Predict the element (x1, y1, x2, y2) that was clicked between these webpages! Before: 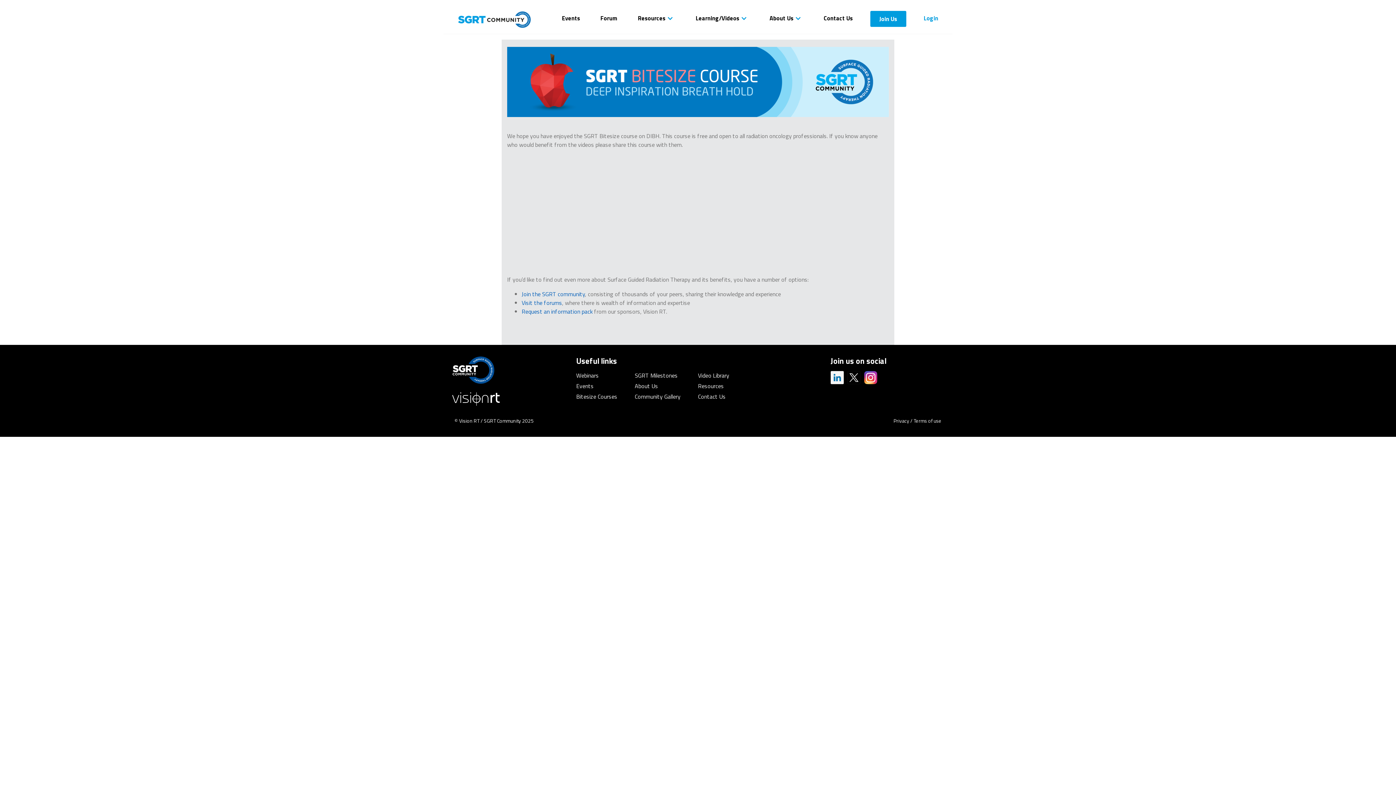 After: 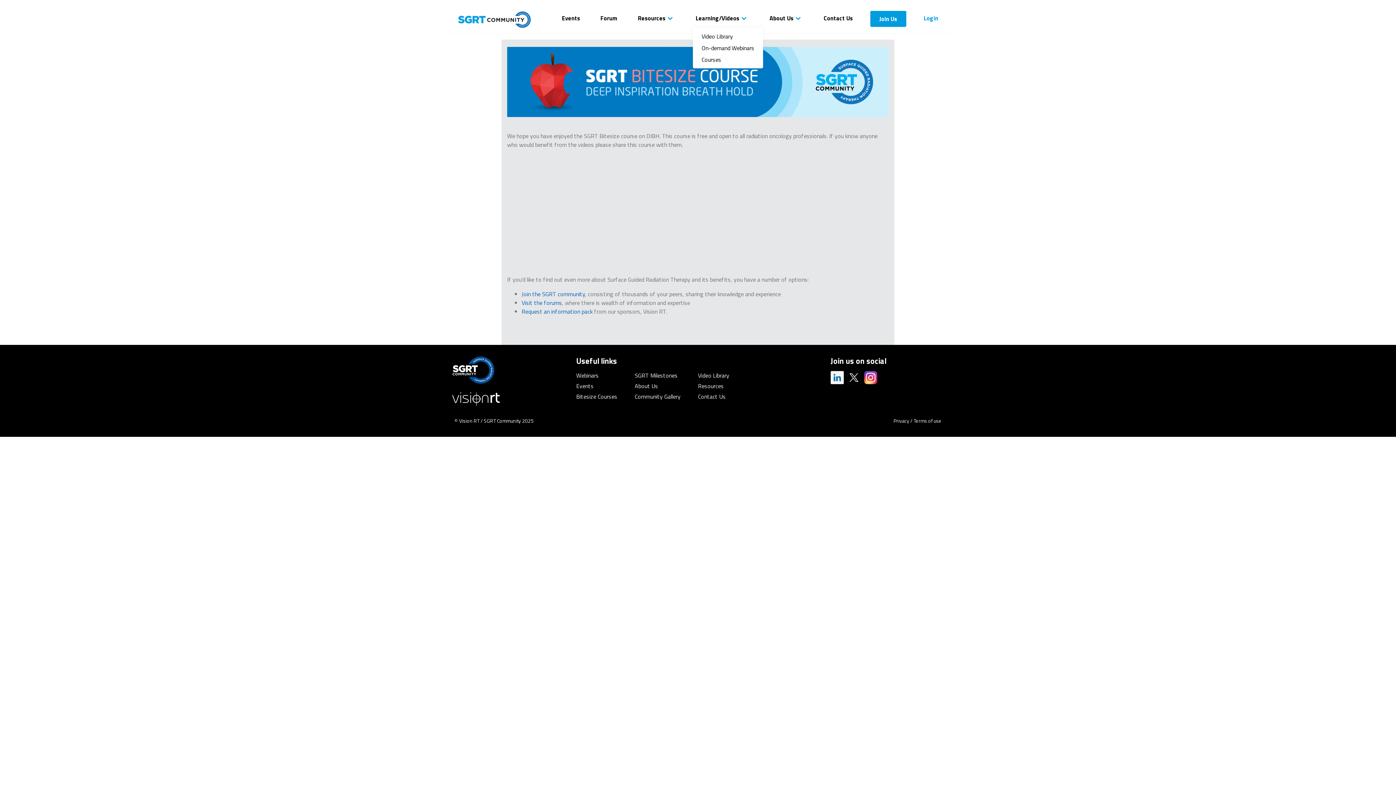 Action: bbox: (693, 10, 752, 25) label: Learning/Videos